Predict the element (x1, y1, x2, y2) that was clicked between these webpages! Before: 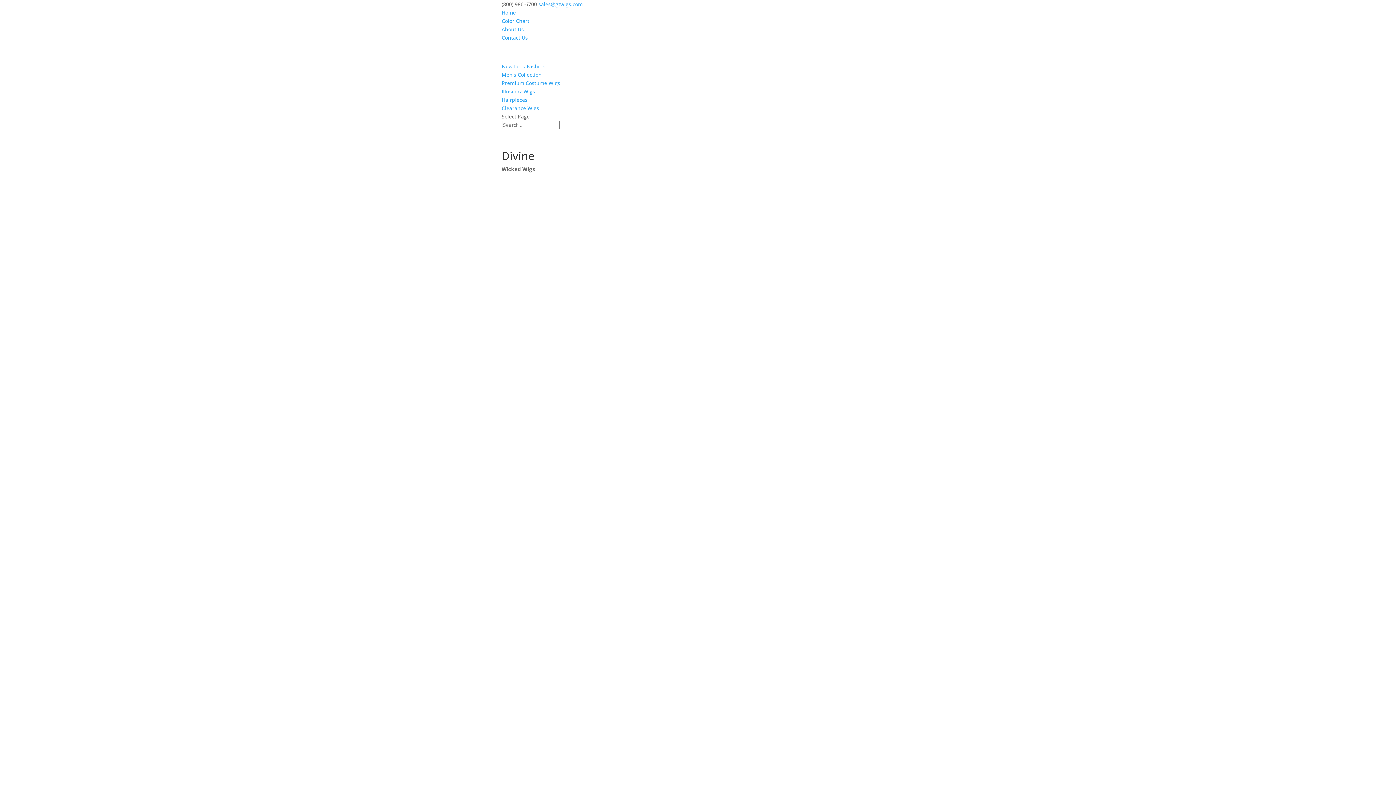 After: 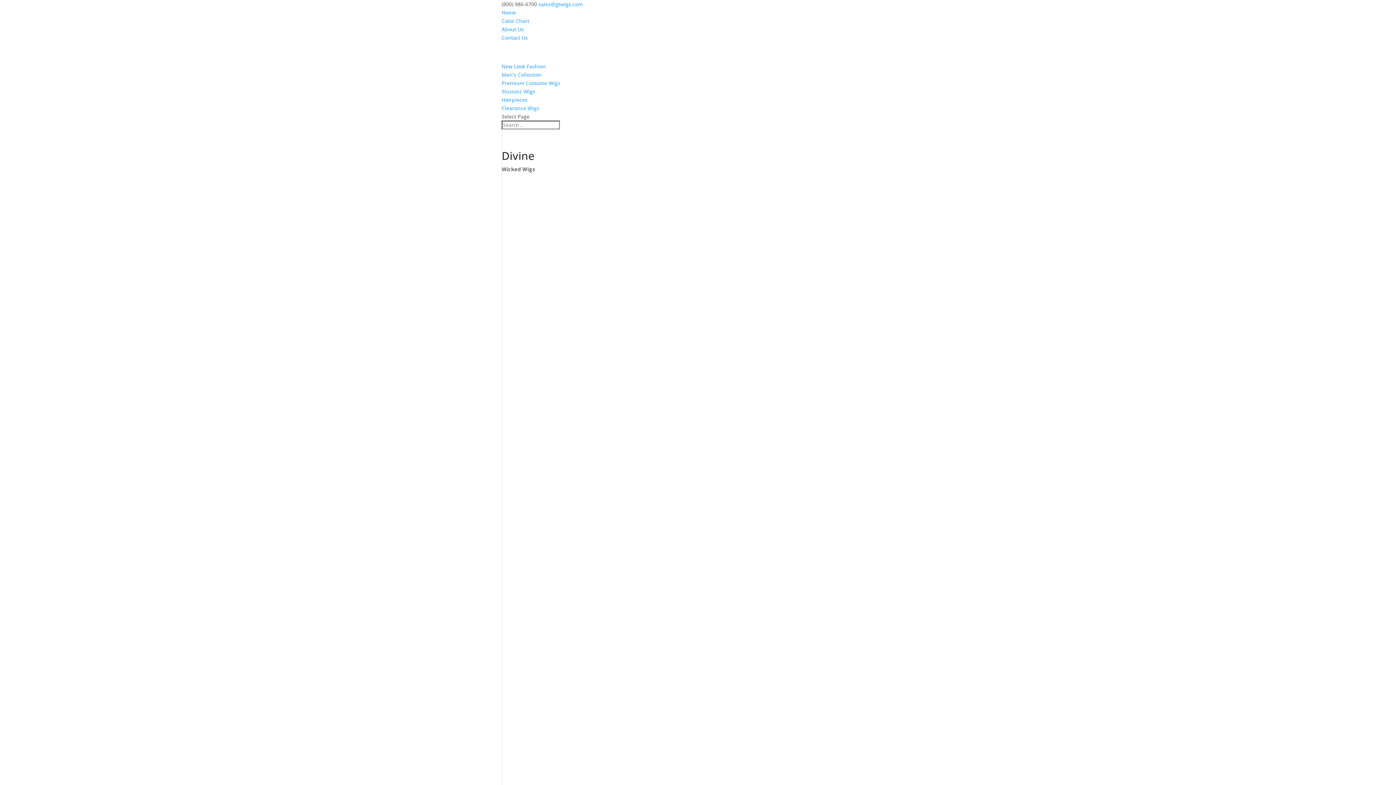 Action: bbox: (538, 0, 582, 7) label: sales@gtwigs.com